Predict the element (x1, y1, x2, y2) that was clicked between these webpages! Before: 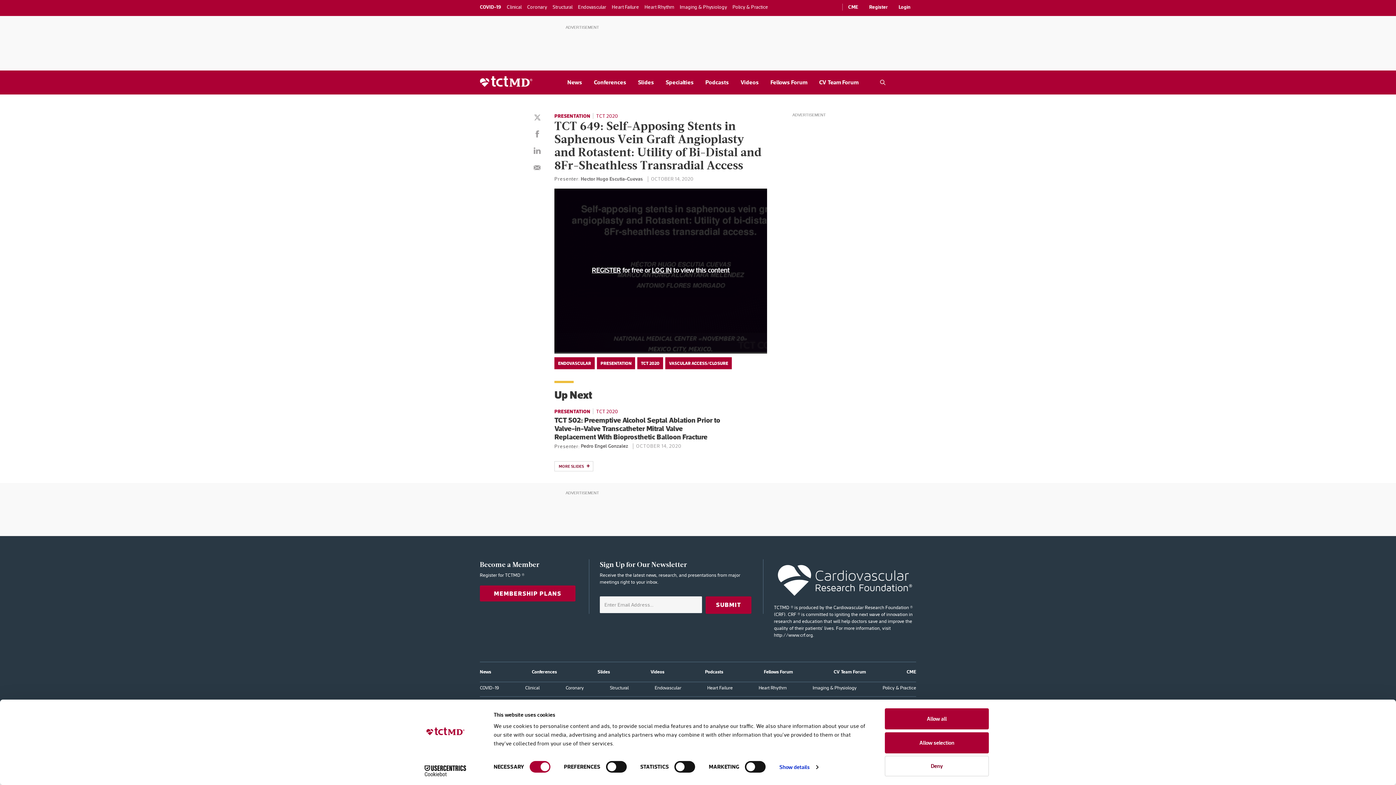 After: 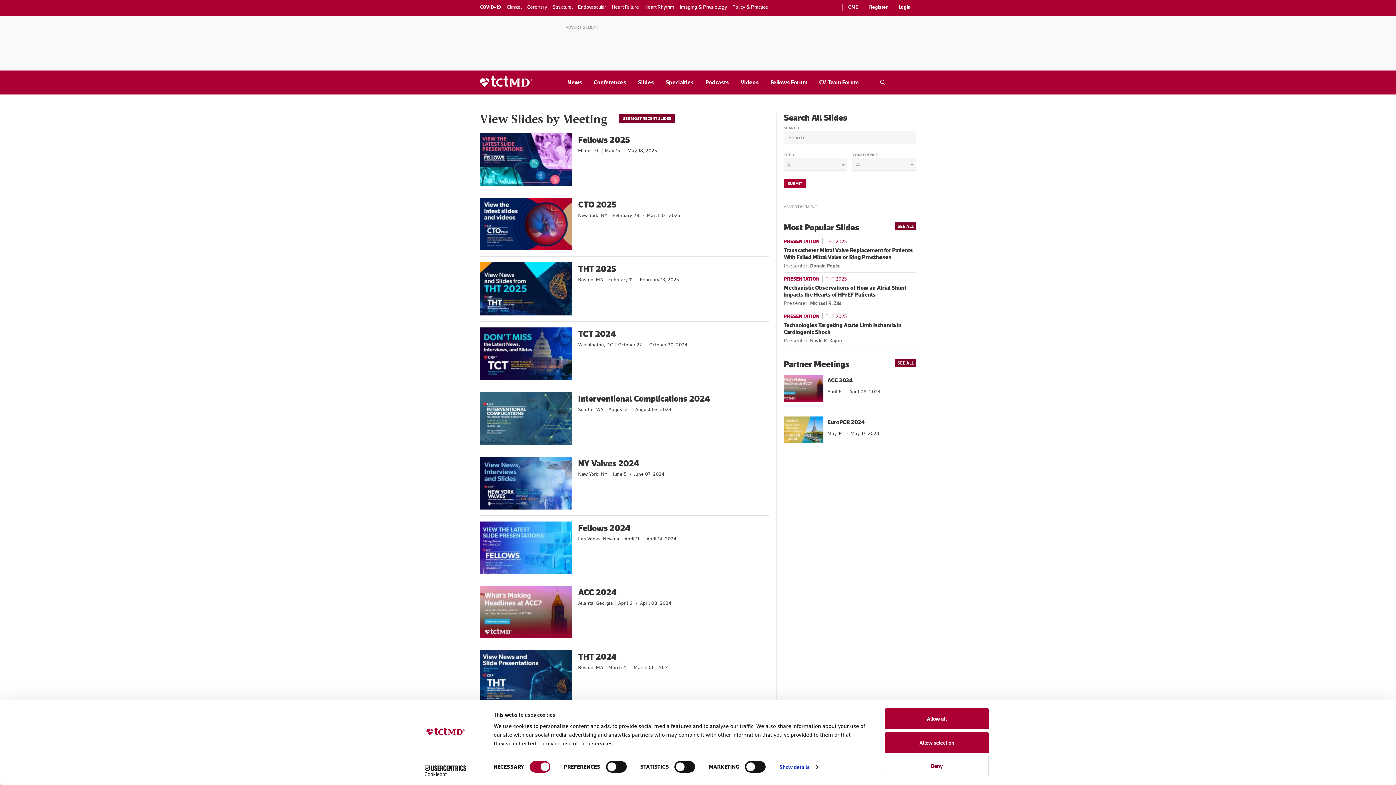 Action: label: Slides bbox: (597, 669, 610, 674)